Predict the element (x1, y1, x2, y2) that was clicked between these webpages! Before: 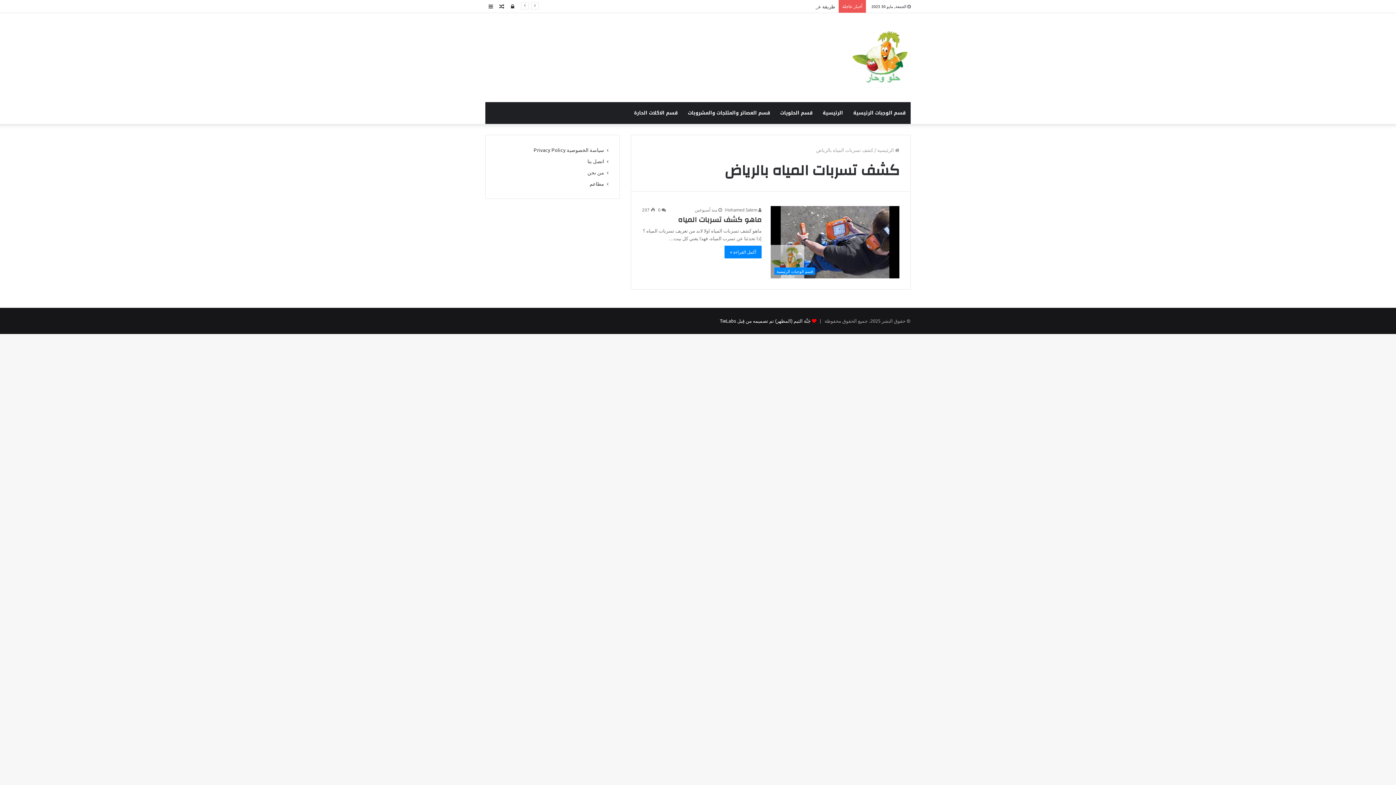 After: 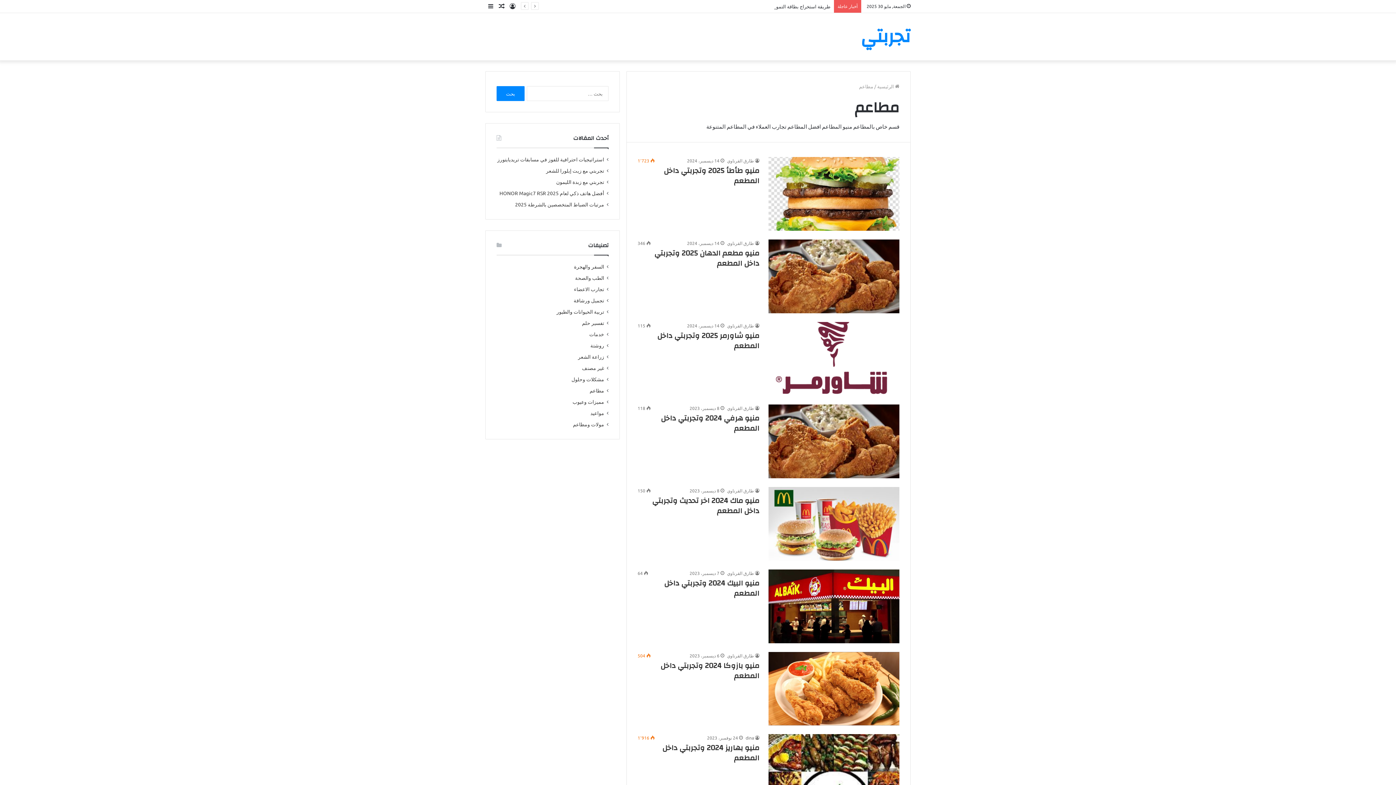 Action: label: مطاعم bbox: (589, 180, 604, 186)